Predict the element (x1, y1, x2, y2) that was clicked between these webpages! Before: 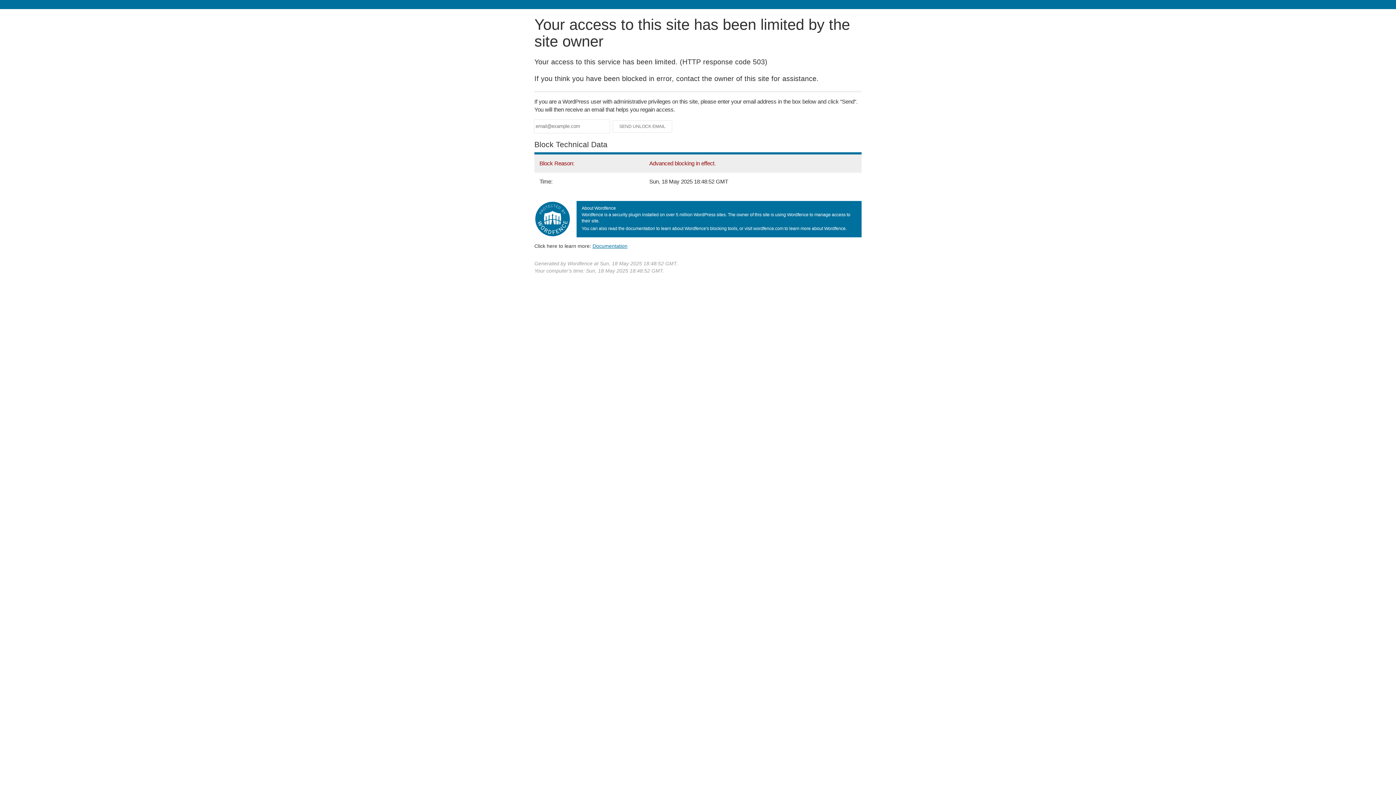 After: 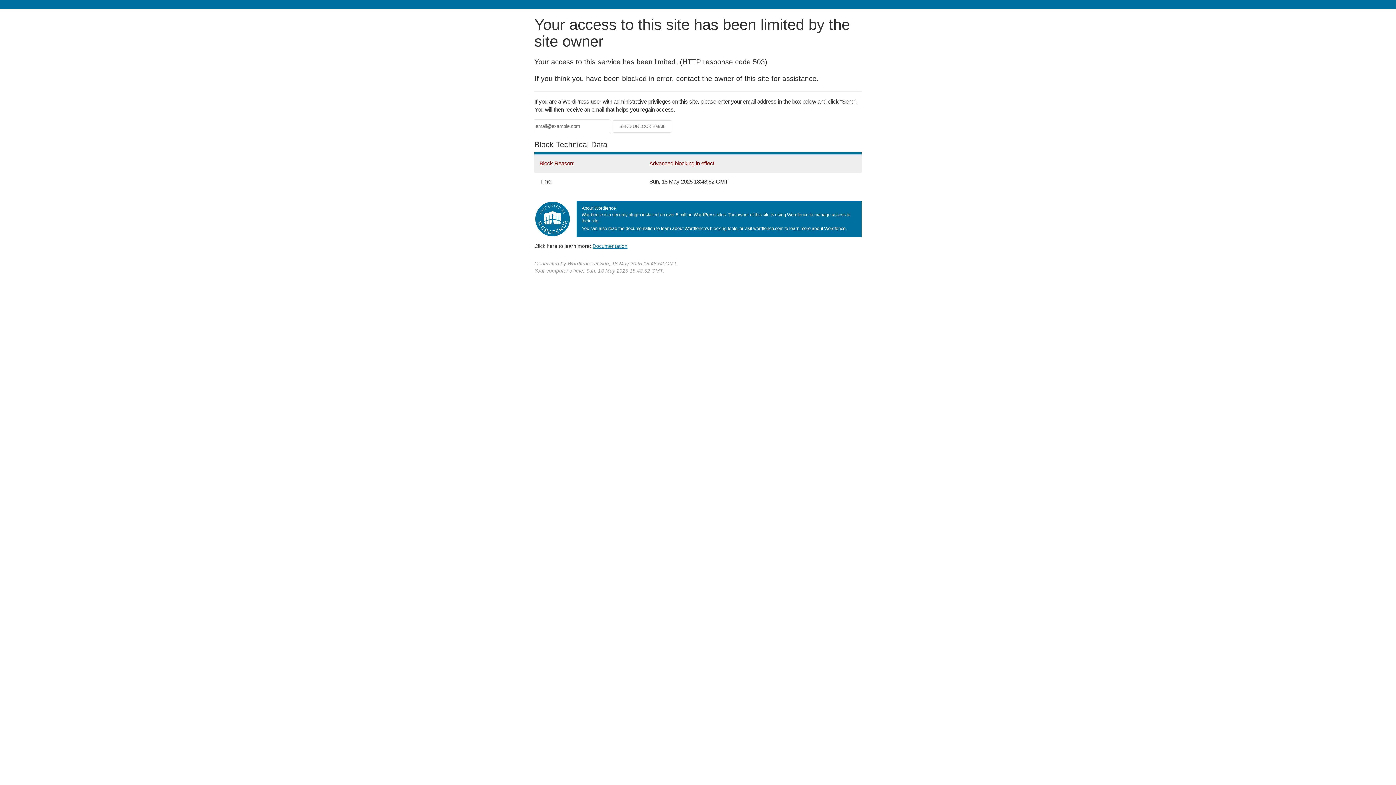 Action: bbox: (592, 243, 627, 248) label: Documentation